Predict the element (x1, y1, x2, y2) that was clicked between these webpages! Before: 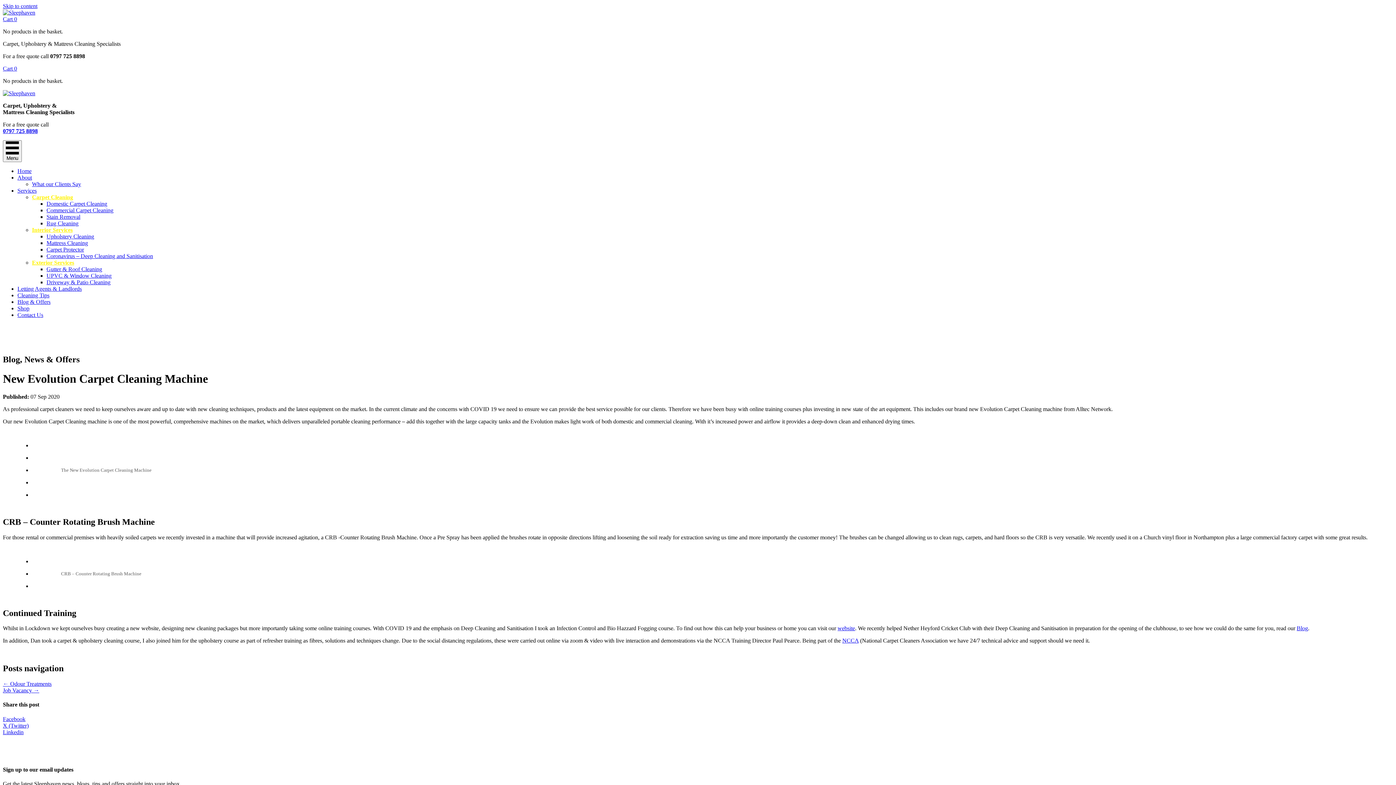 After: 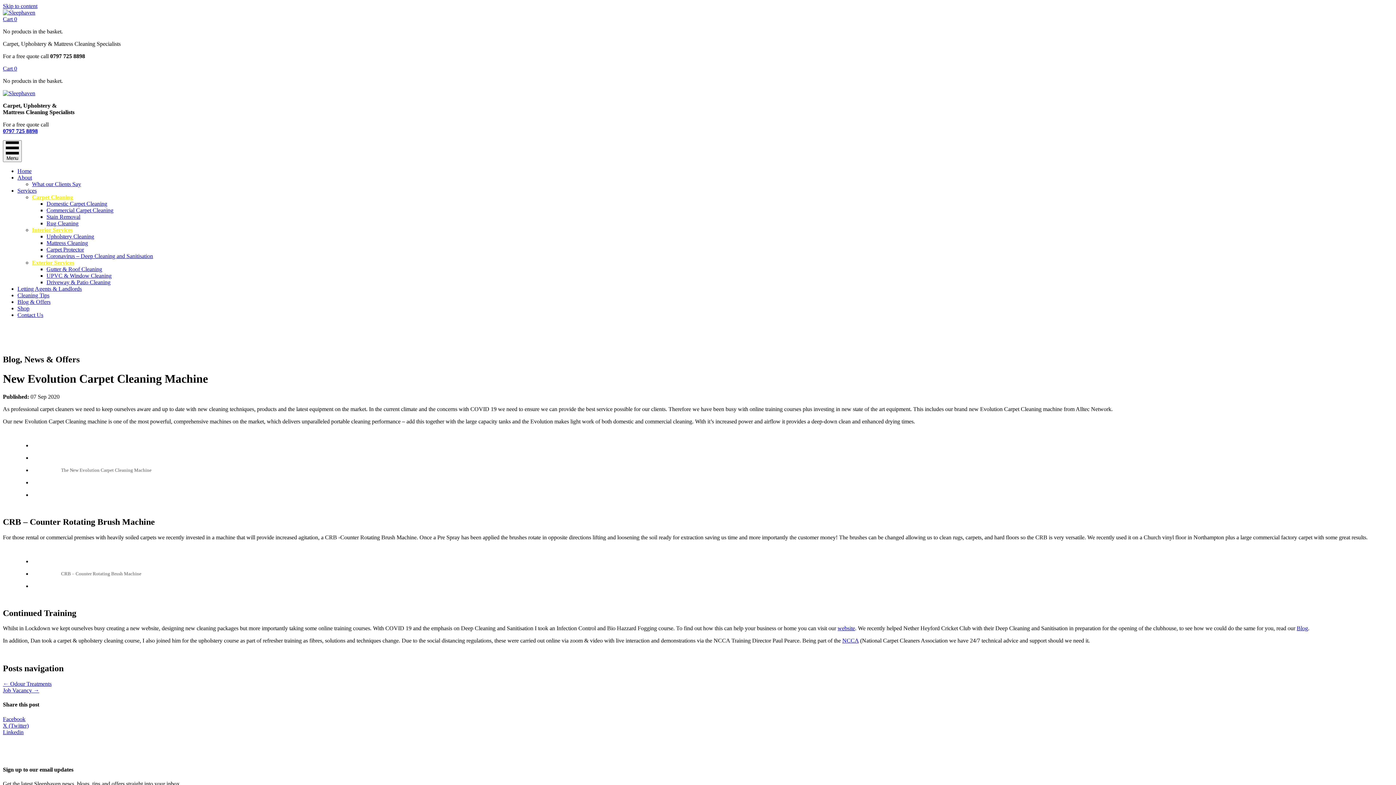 Action: label: Facebook bbox: (2, 716, 1393, 722)